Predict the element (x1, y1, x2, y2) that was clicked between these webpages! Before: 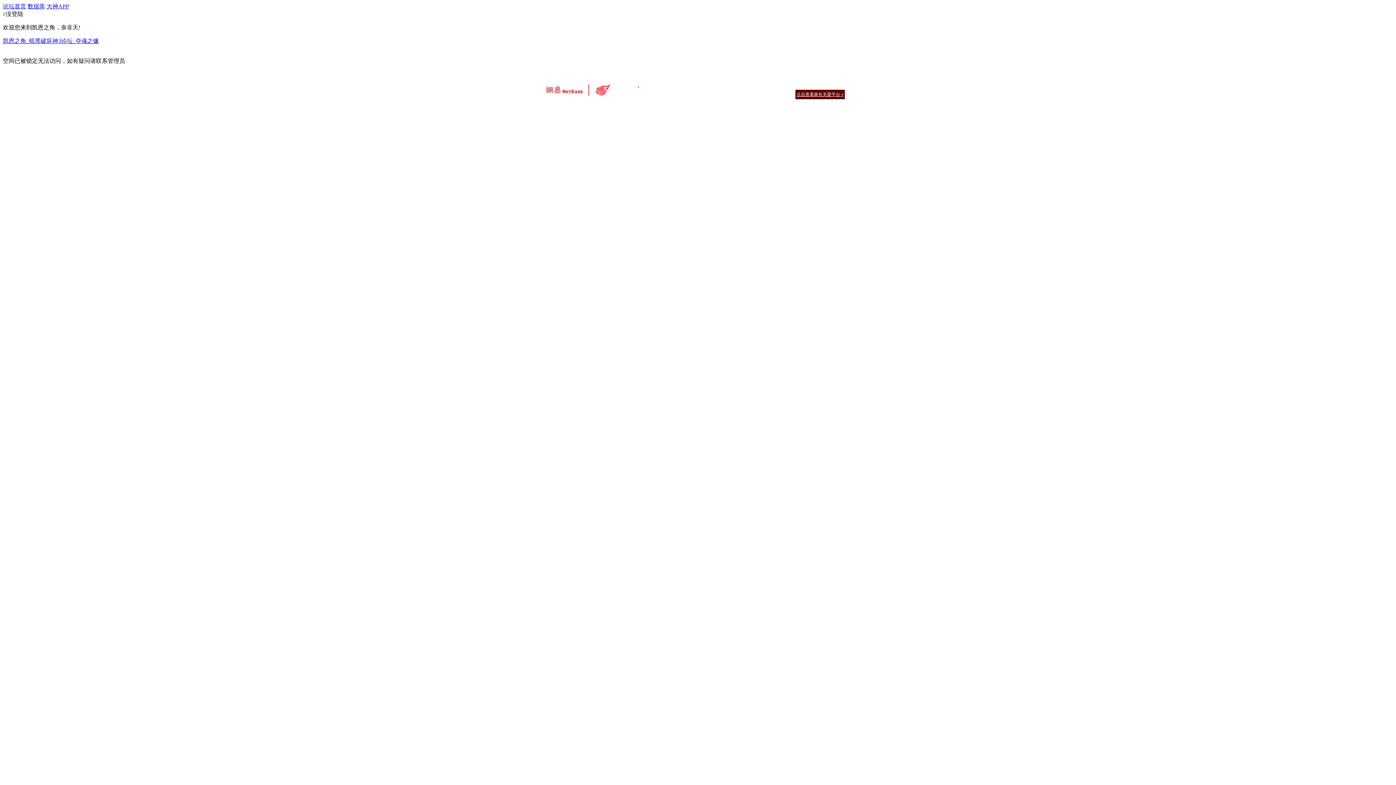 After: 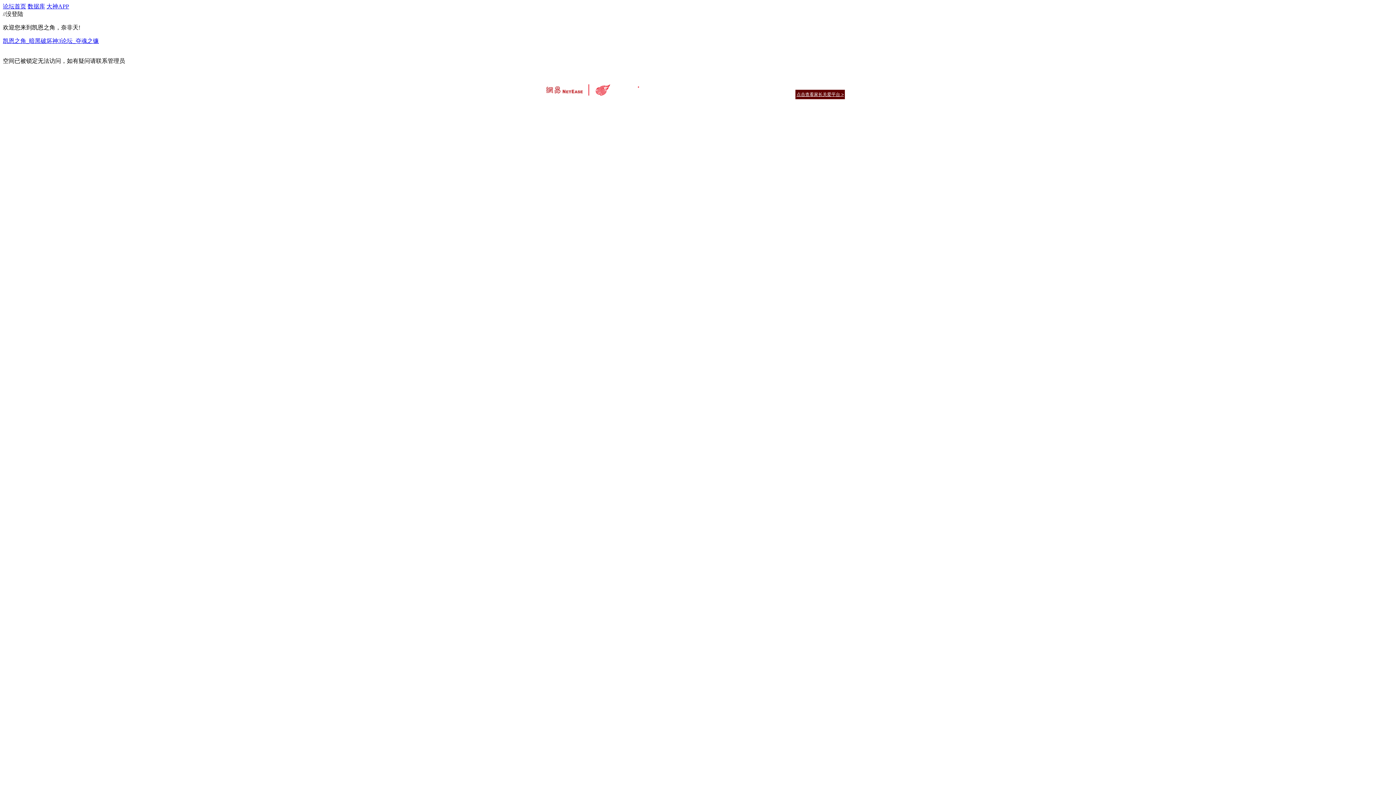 Action: label: 网易游戏 bbox: (785, 82, 802, 88)